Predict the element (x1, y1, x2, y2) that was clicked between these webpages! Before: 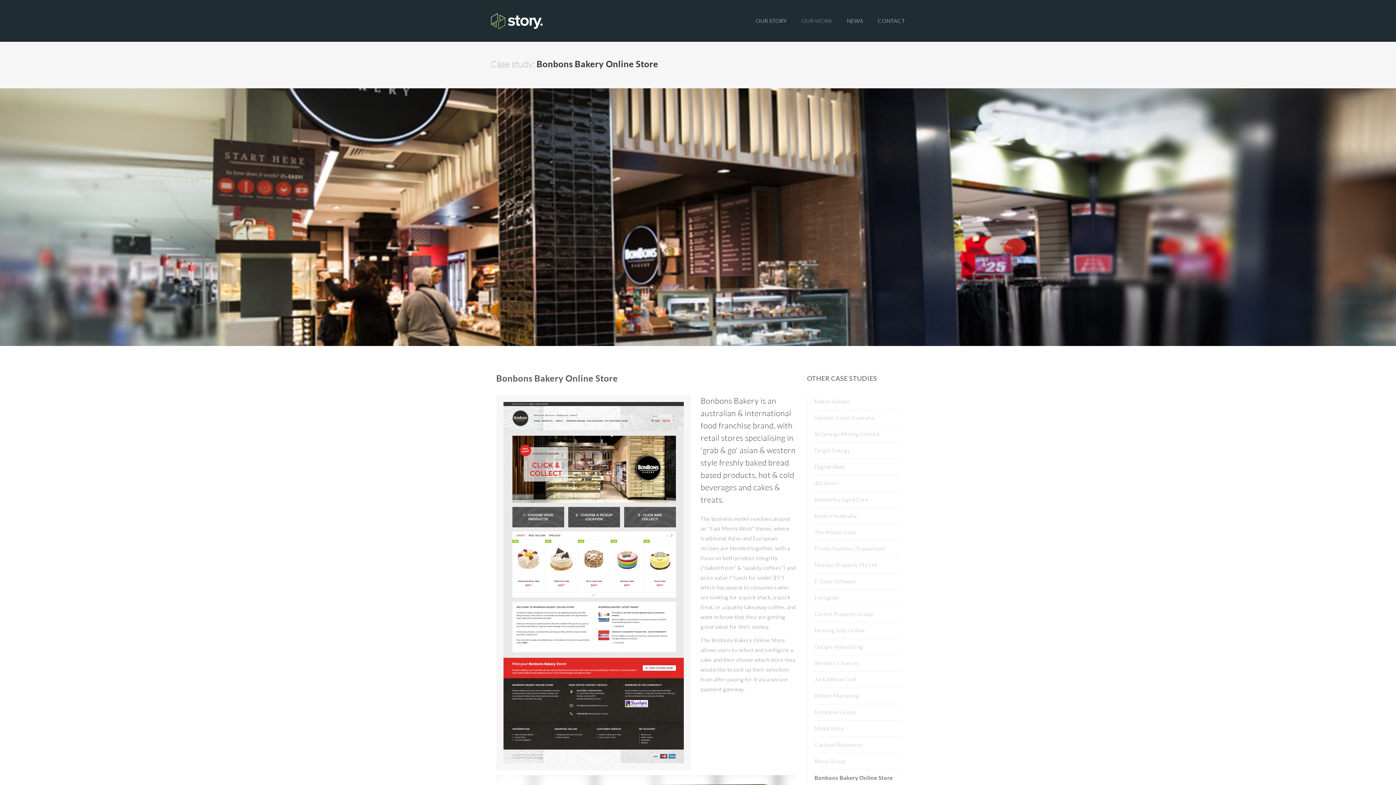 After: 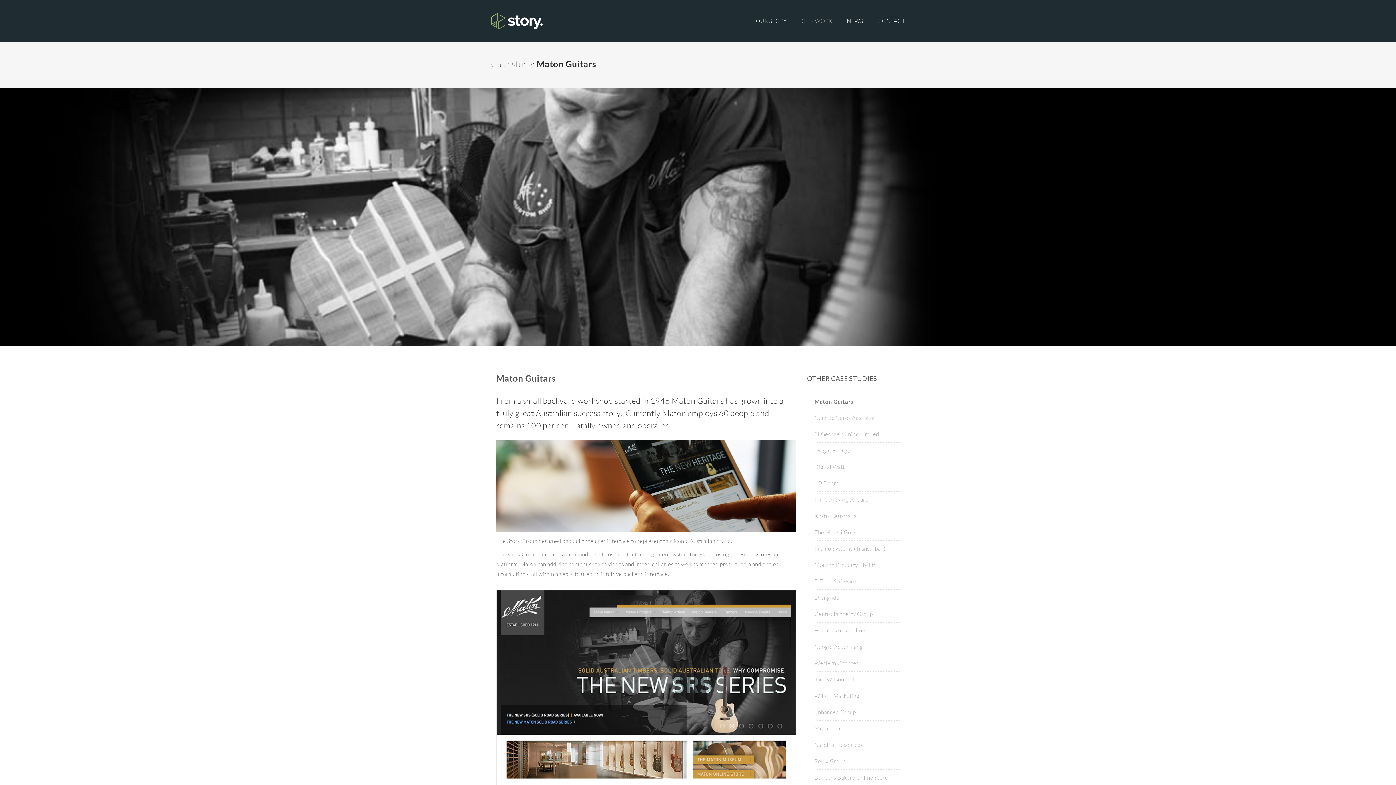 Action: bbox: (814, 398, 850, 405) label: Maton Guitars